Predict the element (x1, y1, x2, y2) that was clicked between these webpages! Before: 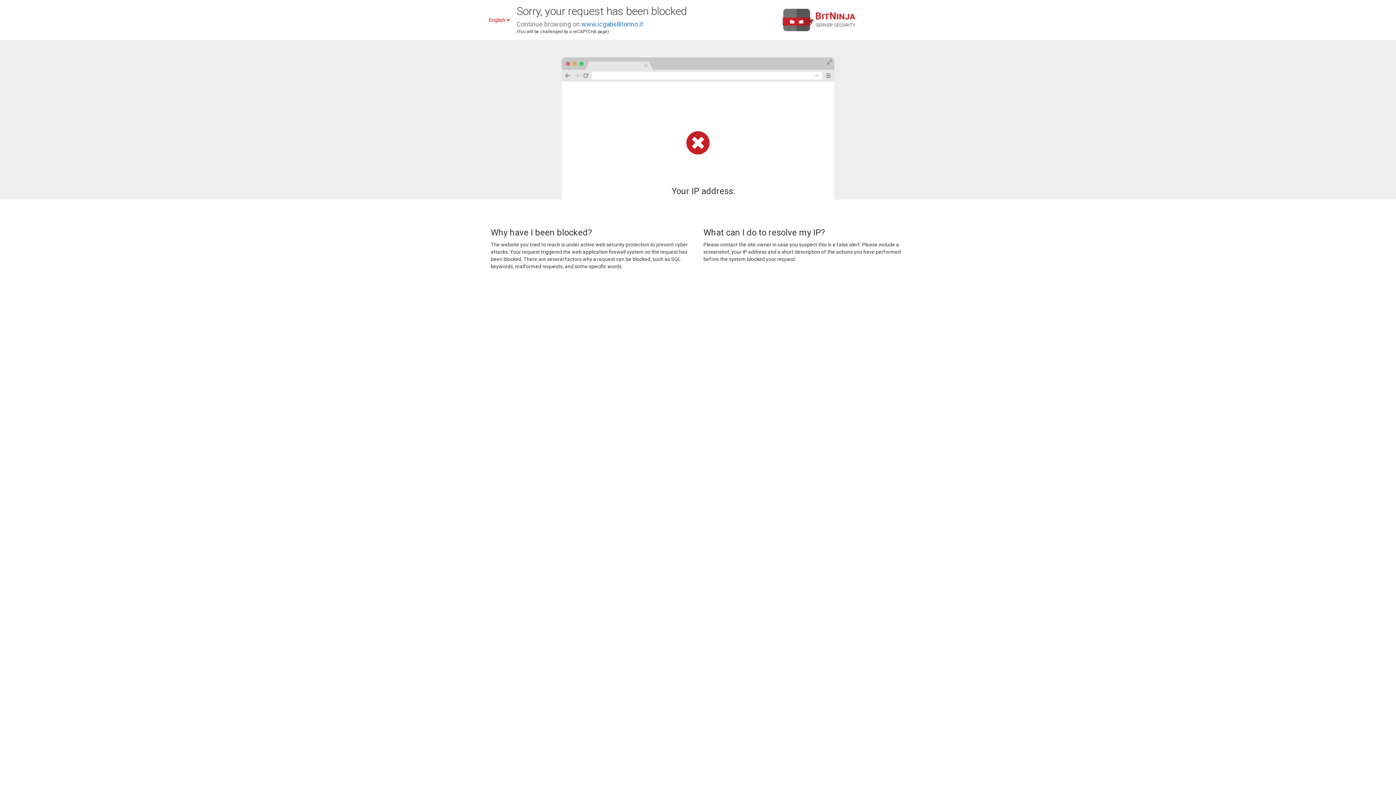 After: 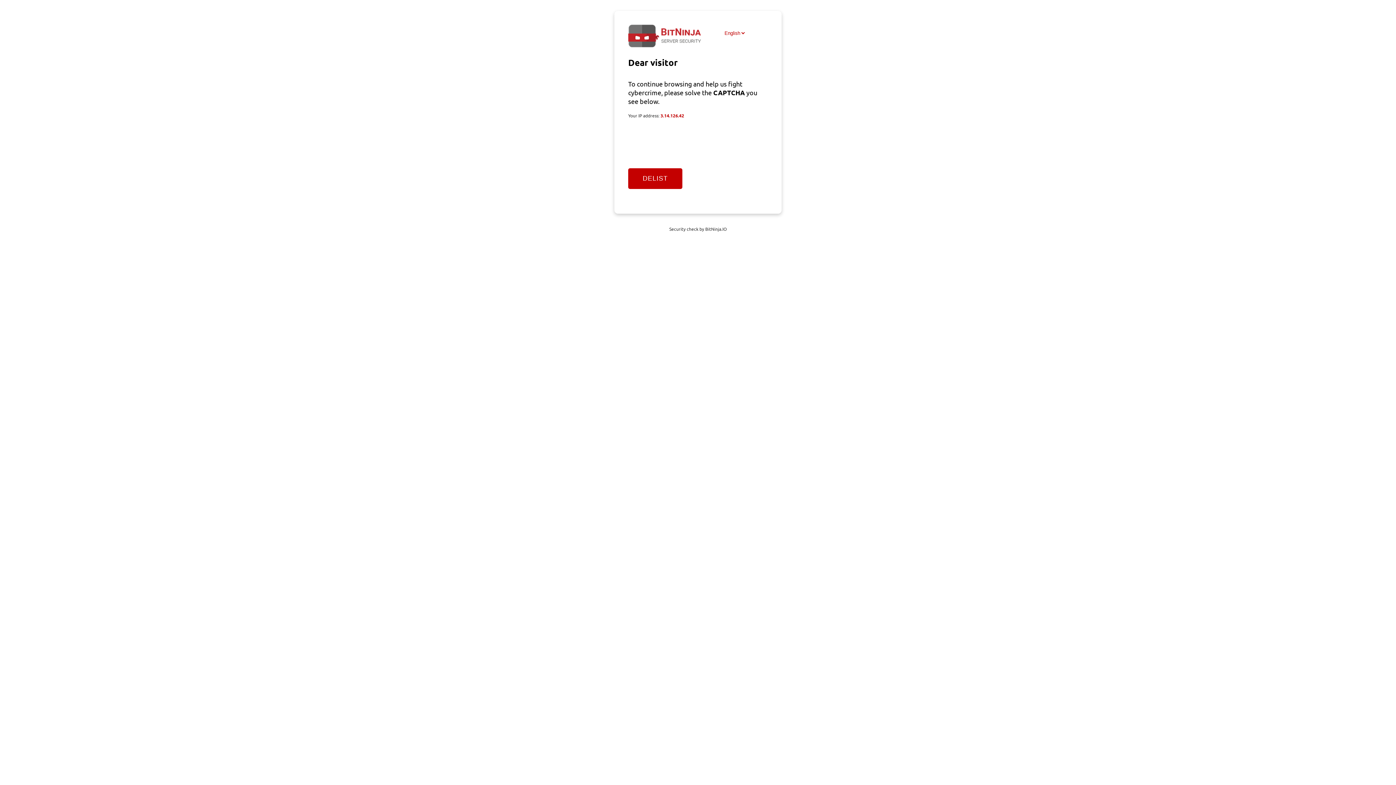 Action: bbox: (581, 20, 643, 28) label: www.icgabellitorino.it